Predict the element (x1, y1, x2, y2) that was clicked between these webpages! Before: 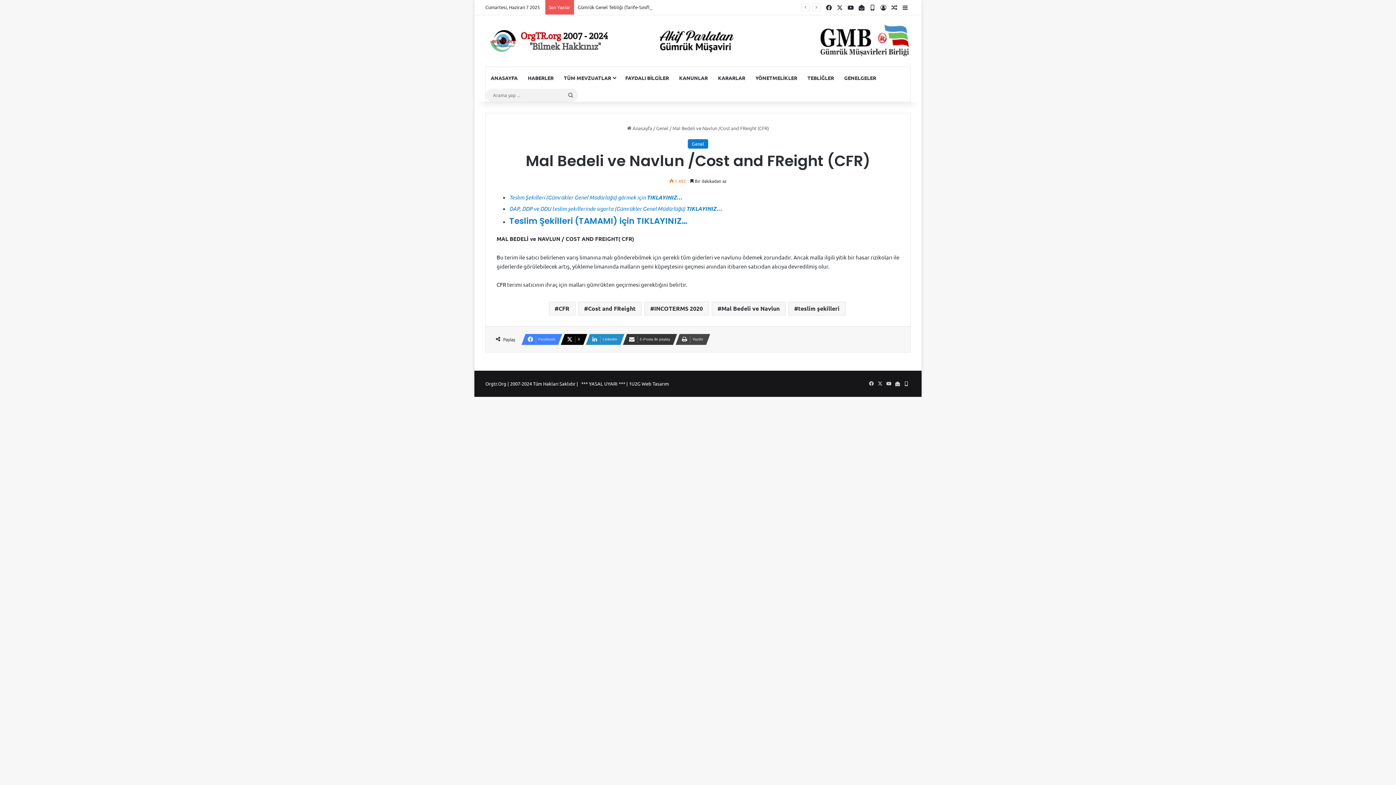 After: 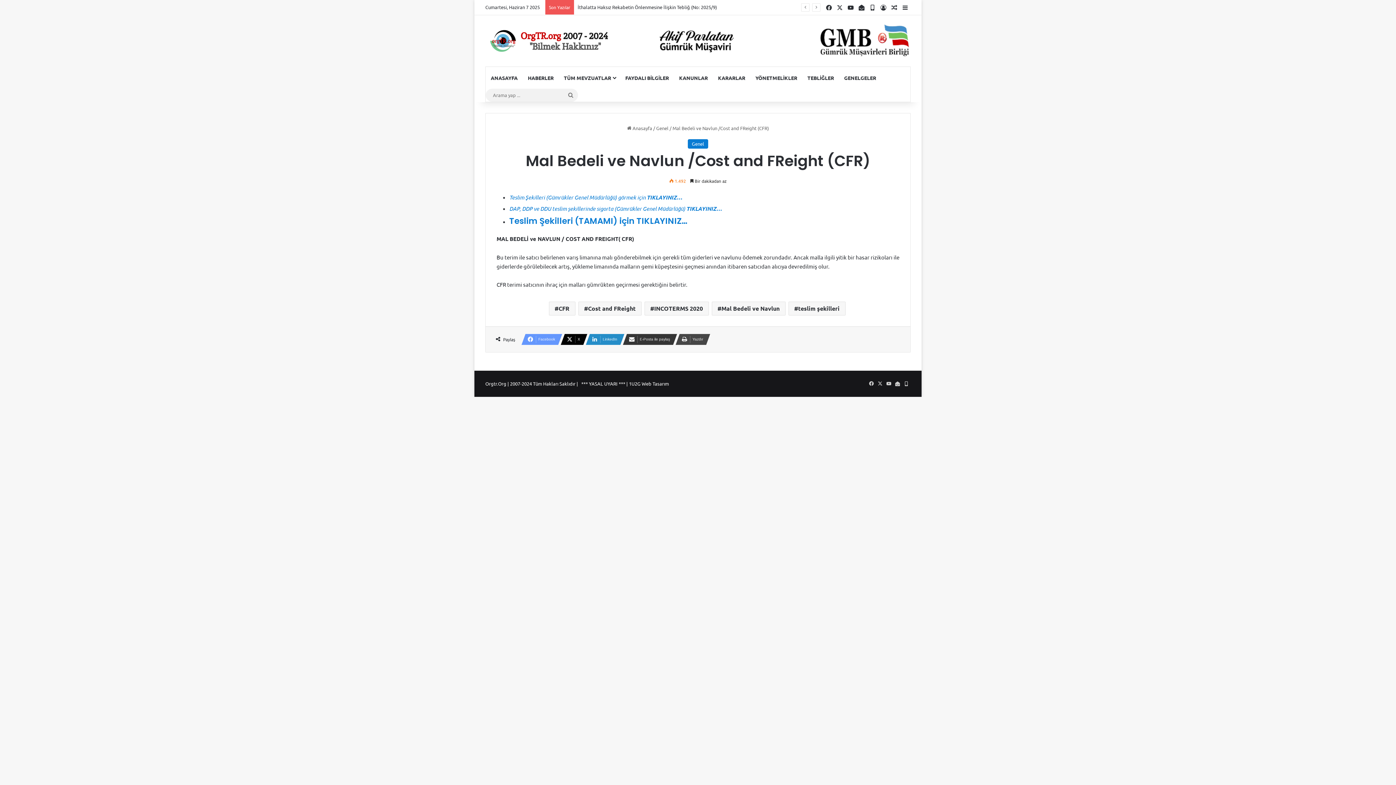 Action: bbox: (521, 334, 558, 344) label: Facebook